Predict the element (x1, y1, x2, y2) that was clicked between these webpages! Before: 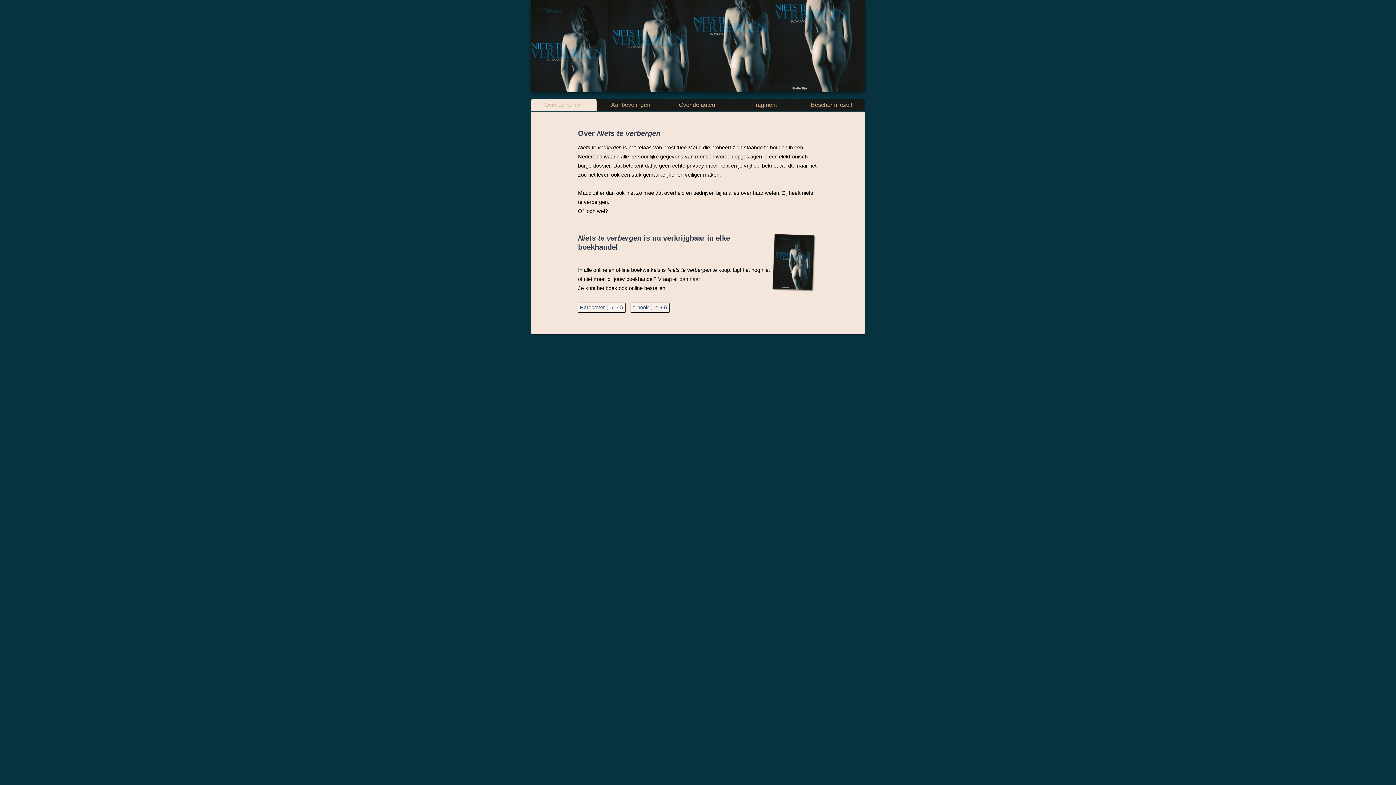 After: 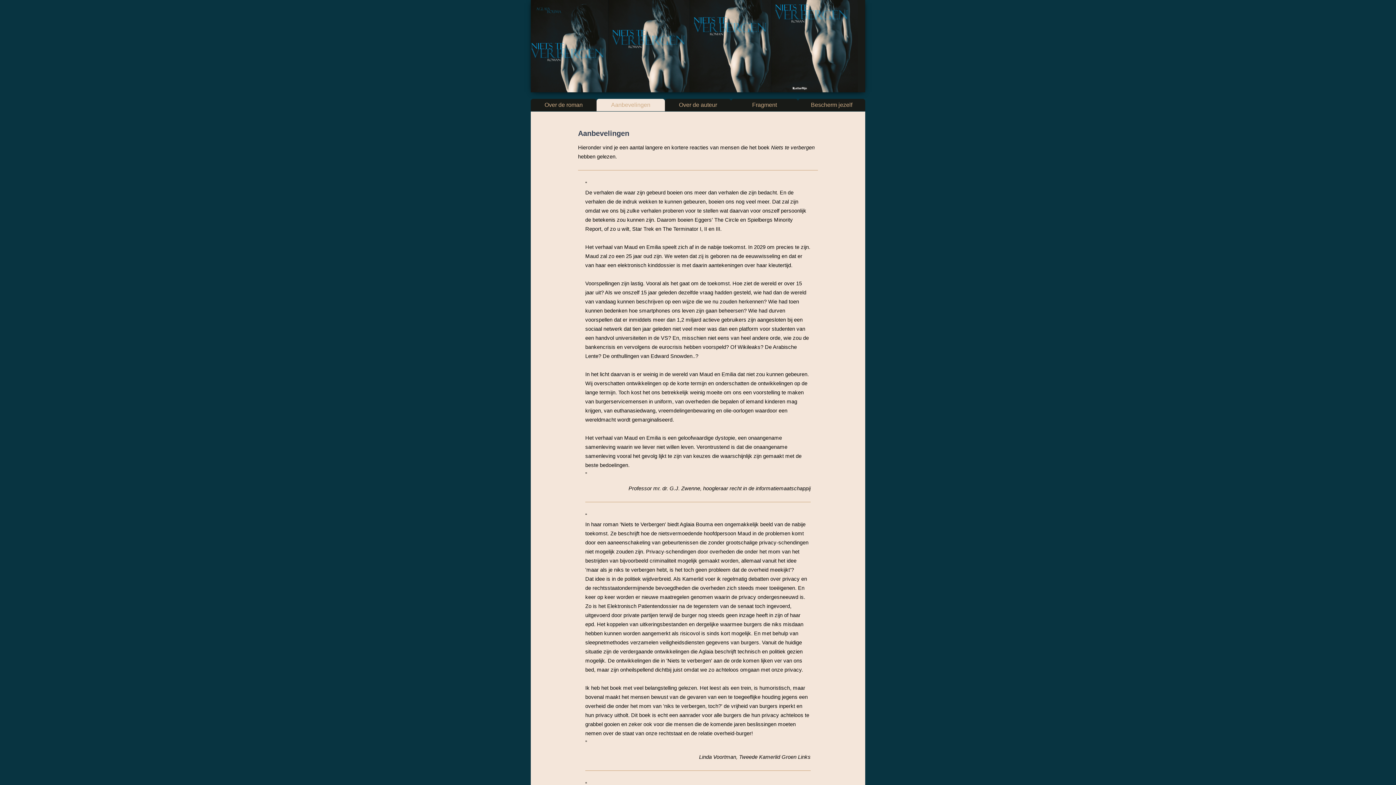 Action: bbox: (611, 101, 650, 108) label: Aanbevelingen